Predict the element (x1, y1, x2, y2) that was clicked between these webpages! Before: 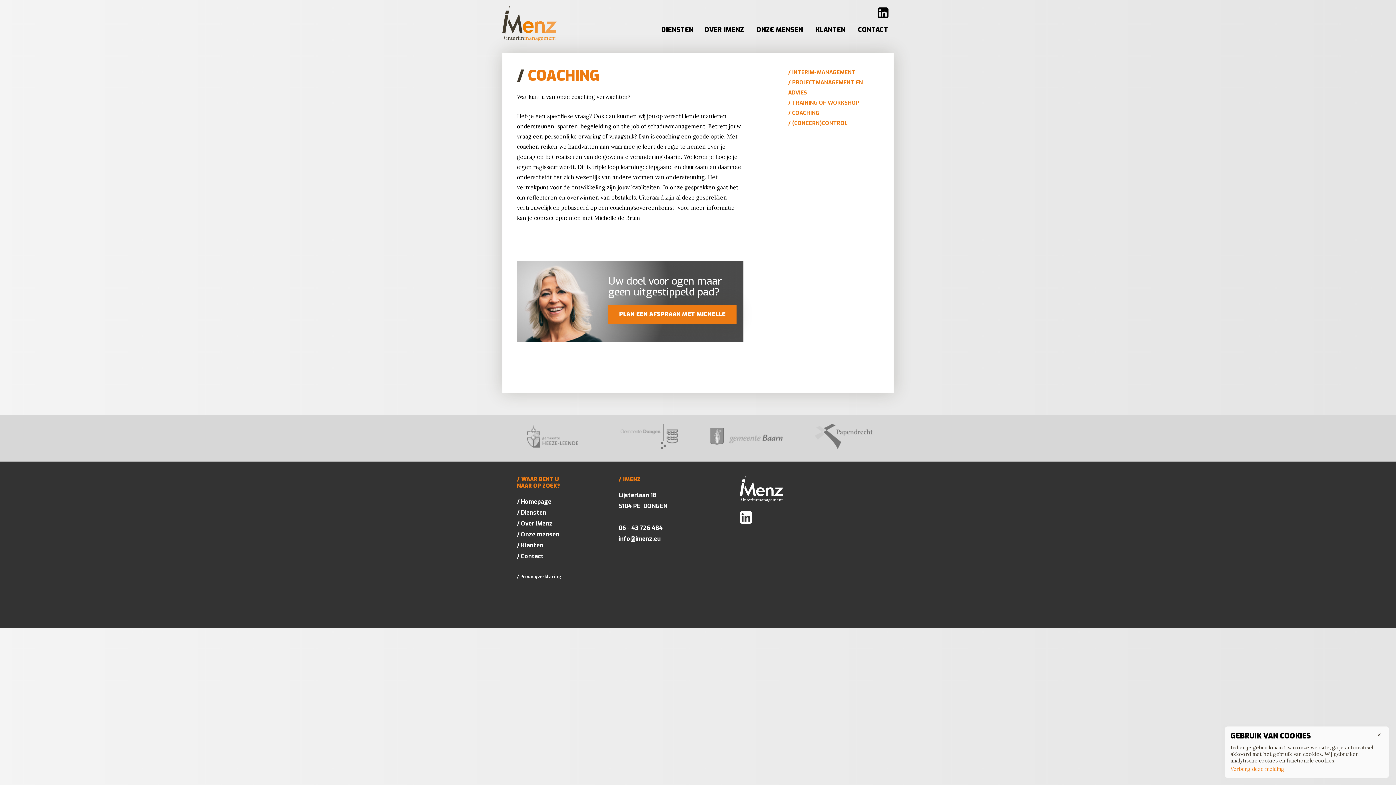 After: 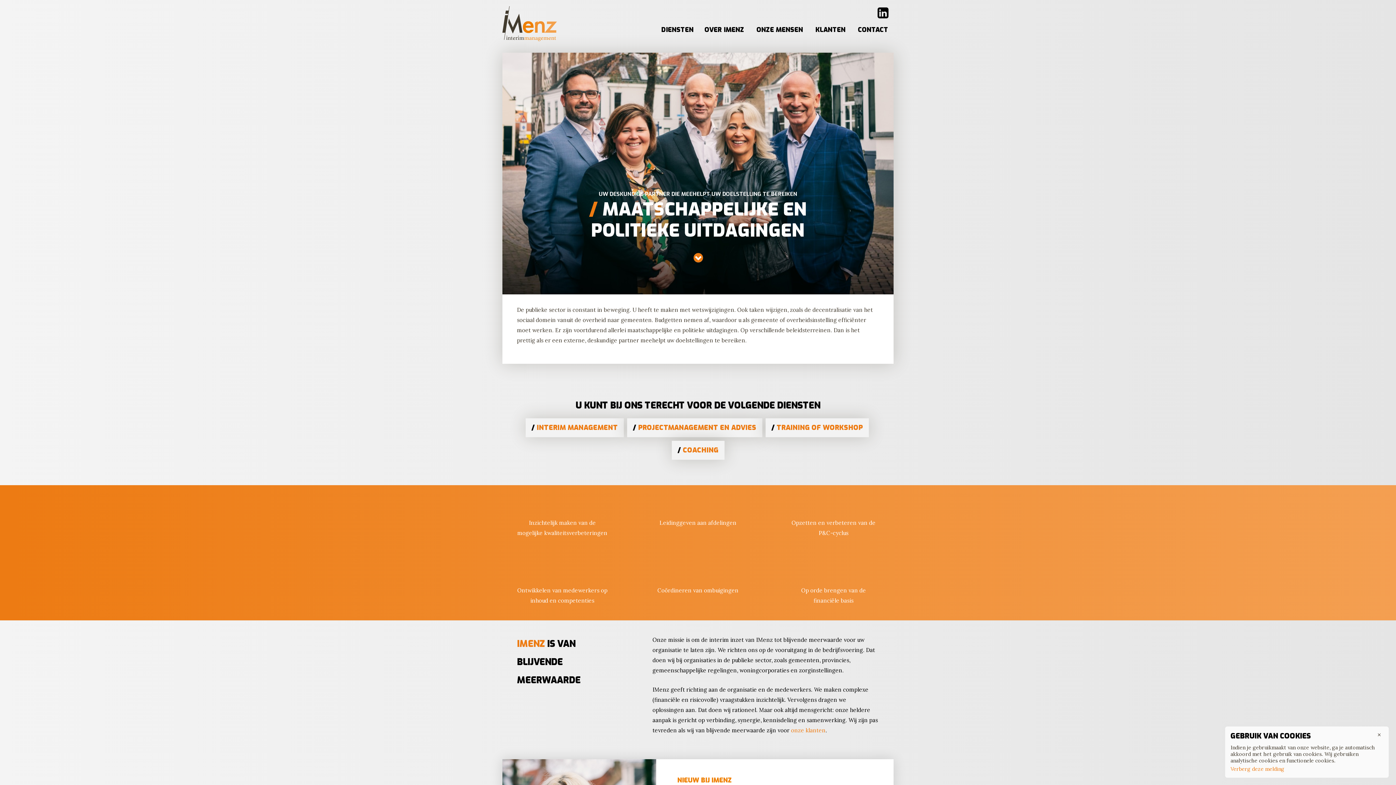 Action: bbox: (502, 6, 557, 38)